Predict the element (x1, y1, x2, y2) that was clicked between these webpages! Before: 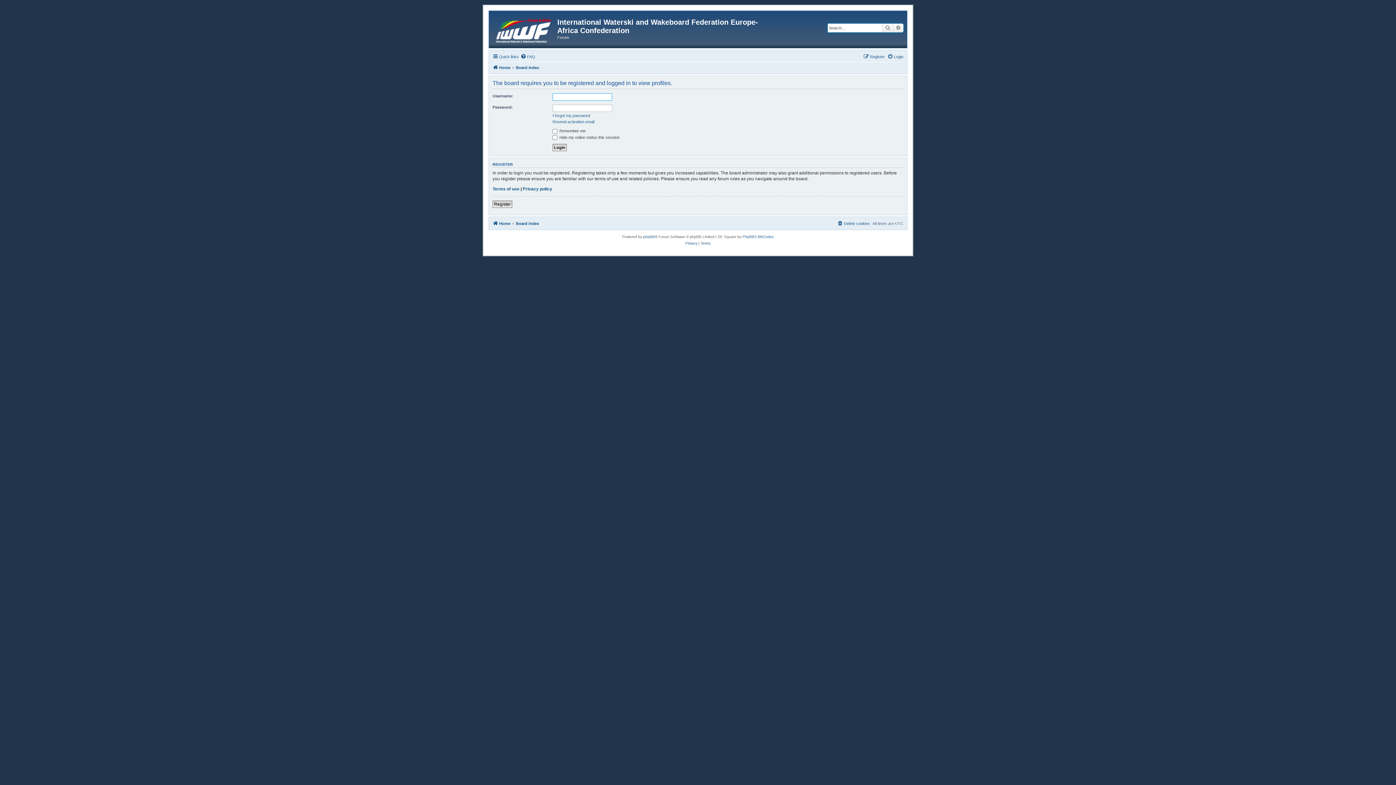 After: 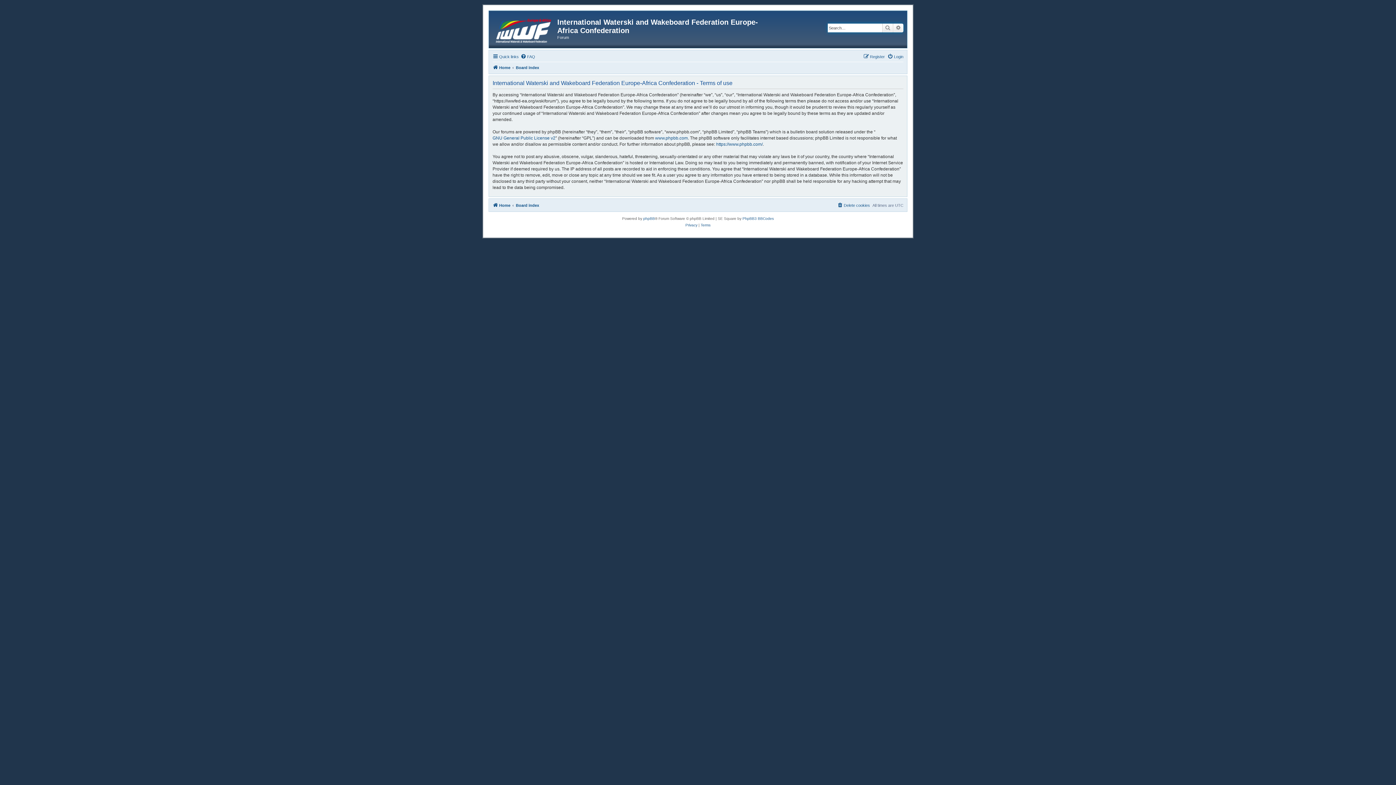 Action: bbox: (492, 186, 519, 191) label: Terms of use